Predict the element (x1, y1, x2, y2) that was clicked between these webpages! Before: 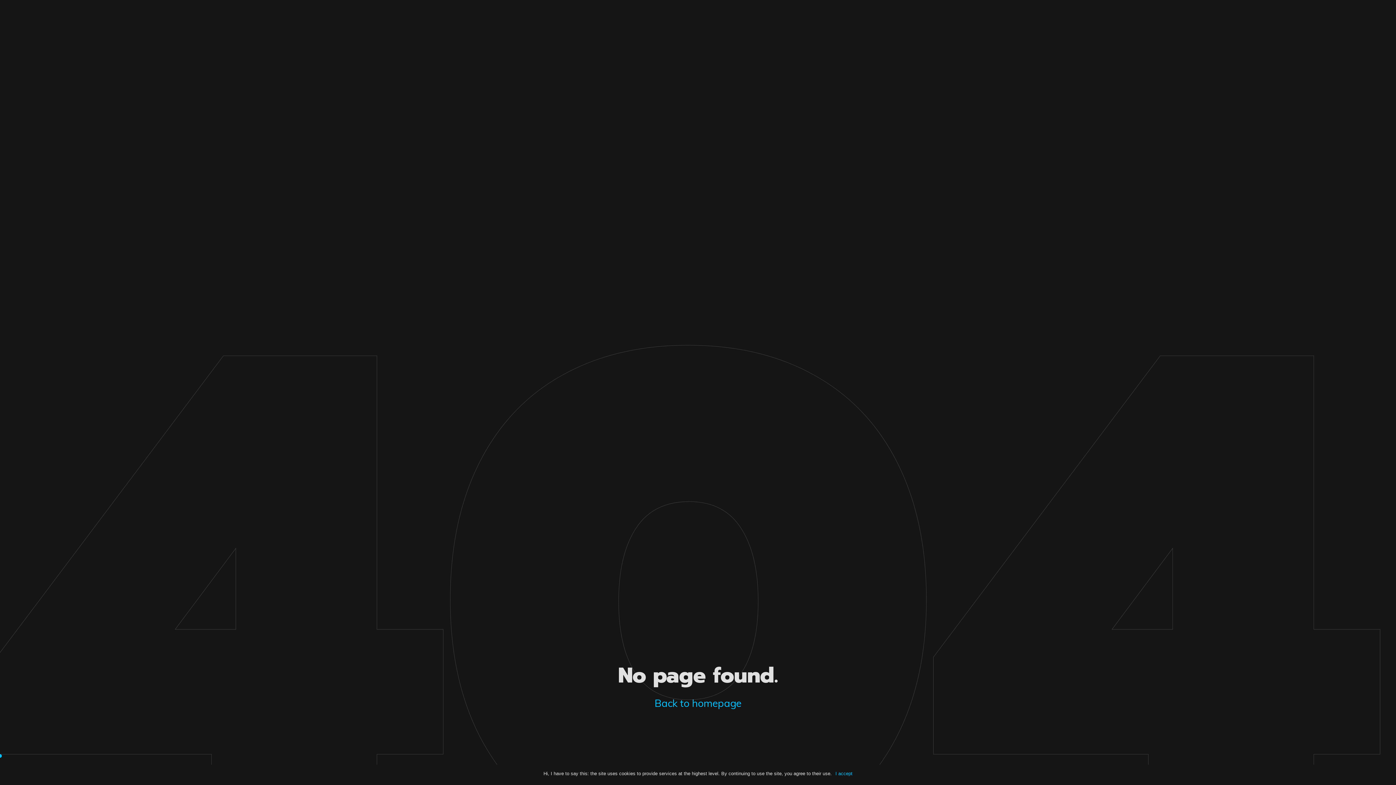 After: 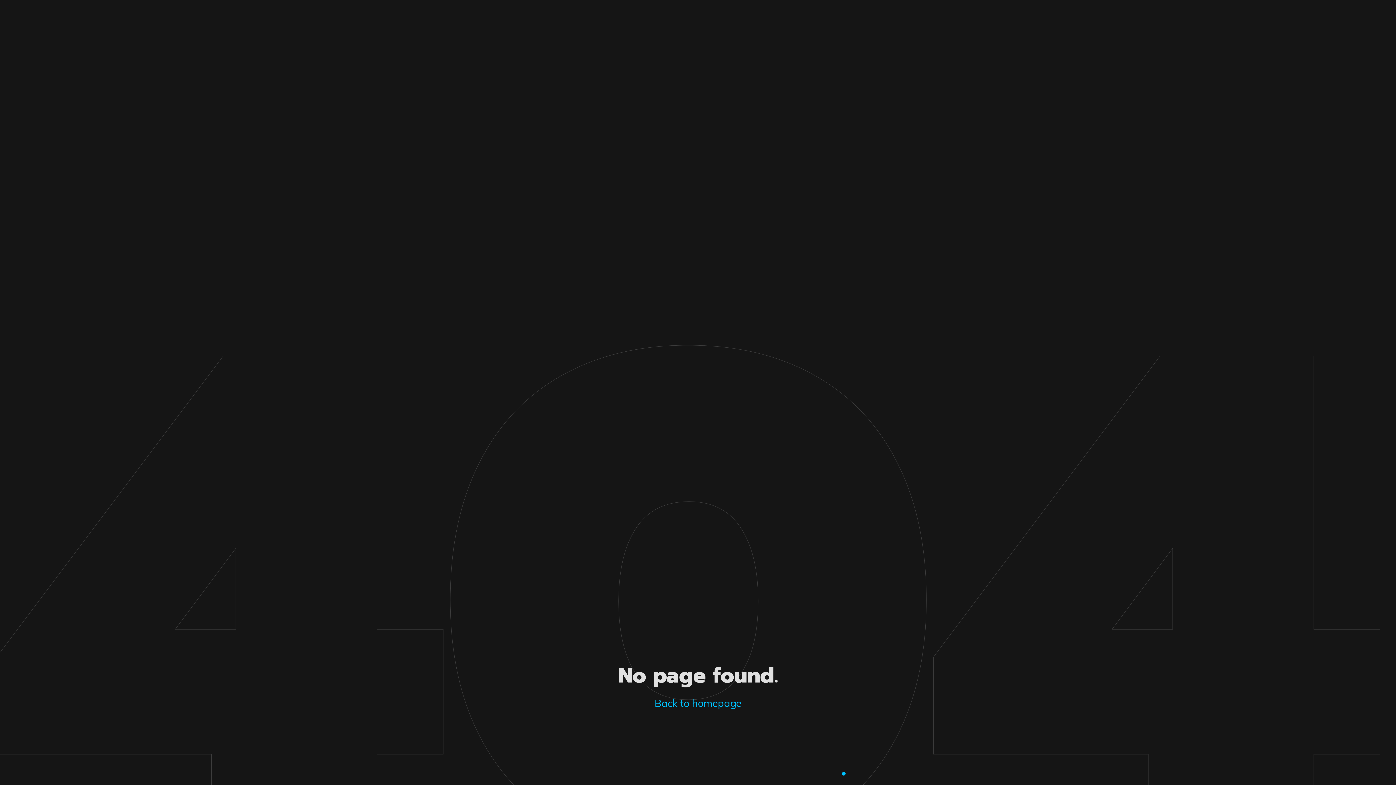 Action: label: I accept bbox: (835, 770, 852, 777)